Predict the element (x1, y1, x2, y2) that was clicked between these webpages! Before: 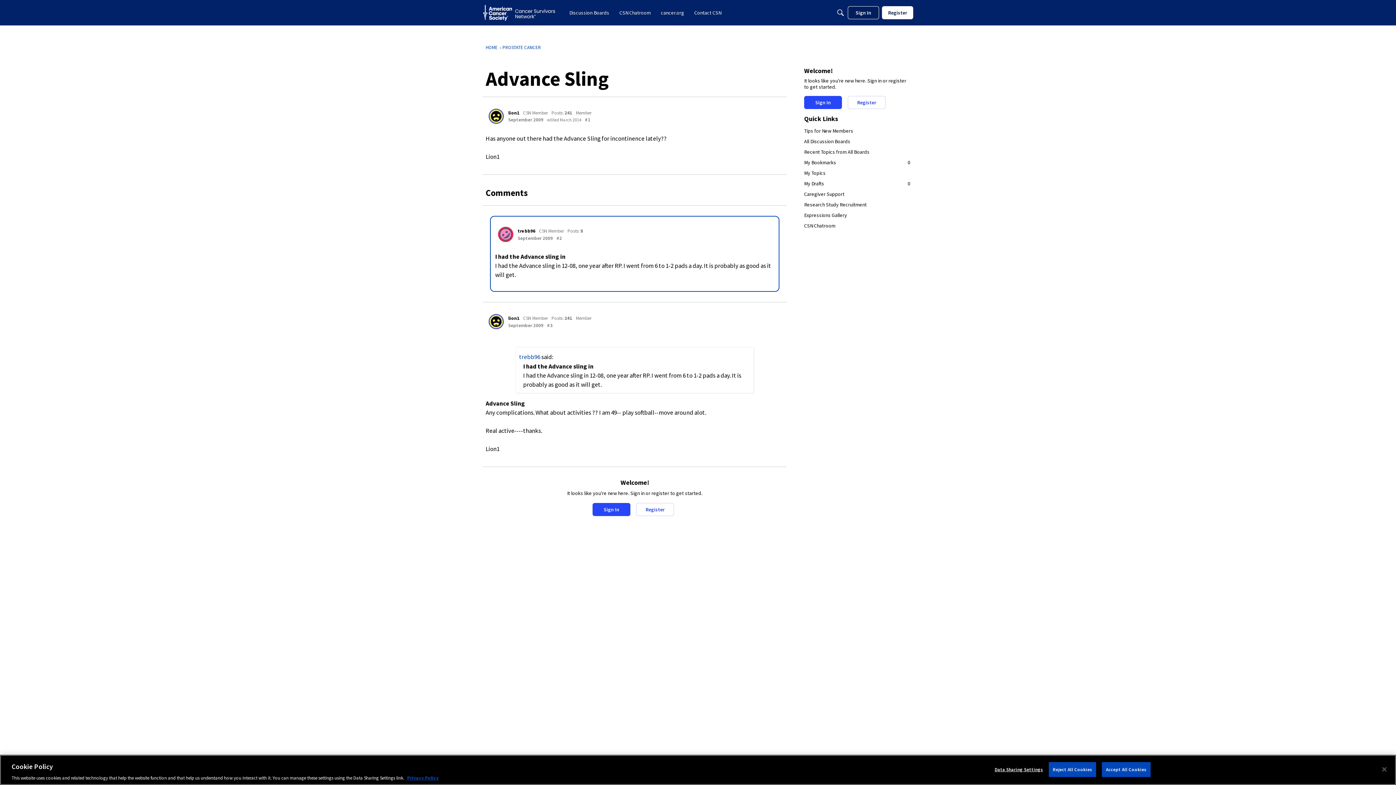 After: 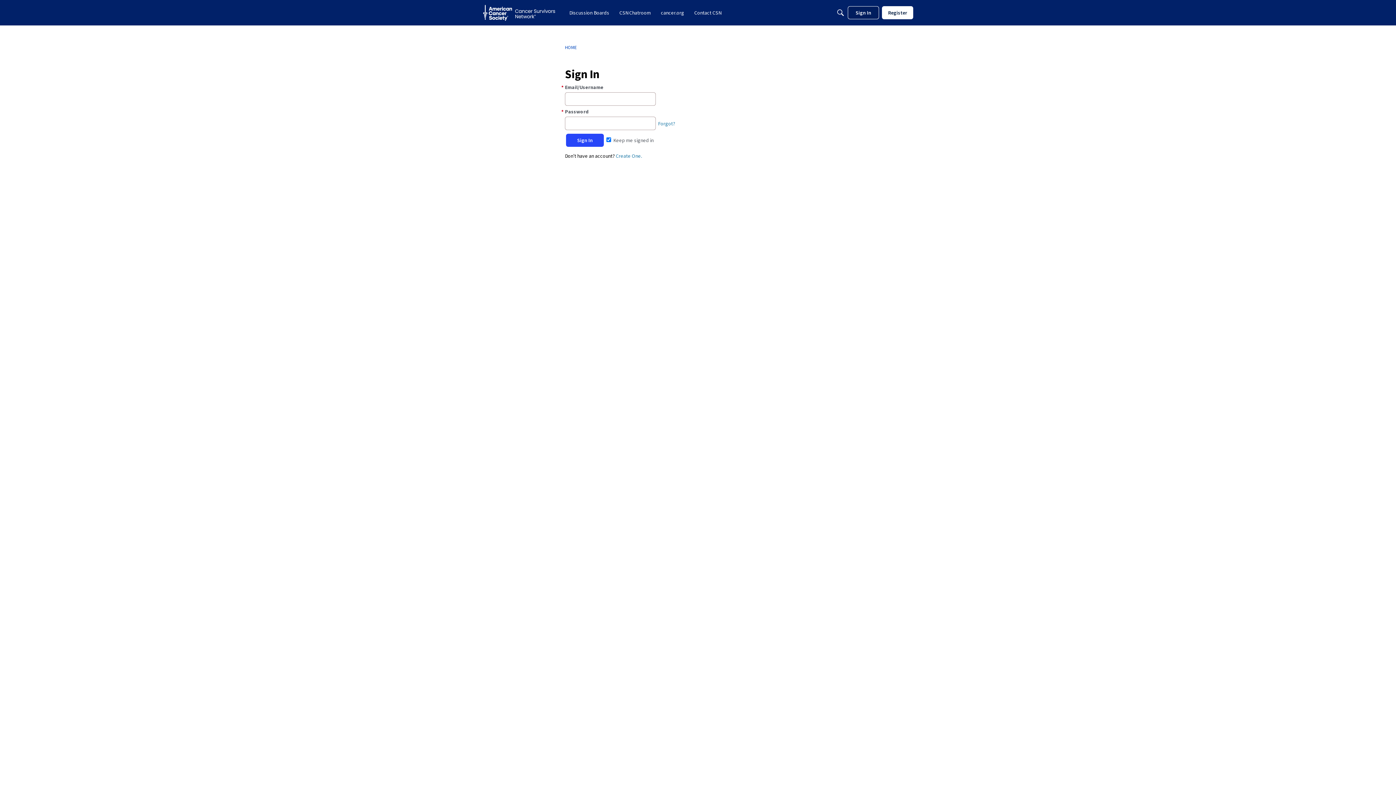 Action: label: My Bookmarks
0 bbox: (804, 157, 910, 168)